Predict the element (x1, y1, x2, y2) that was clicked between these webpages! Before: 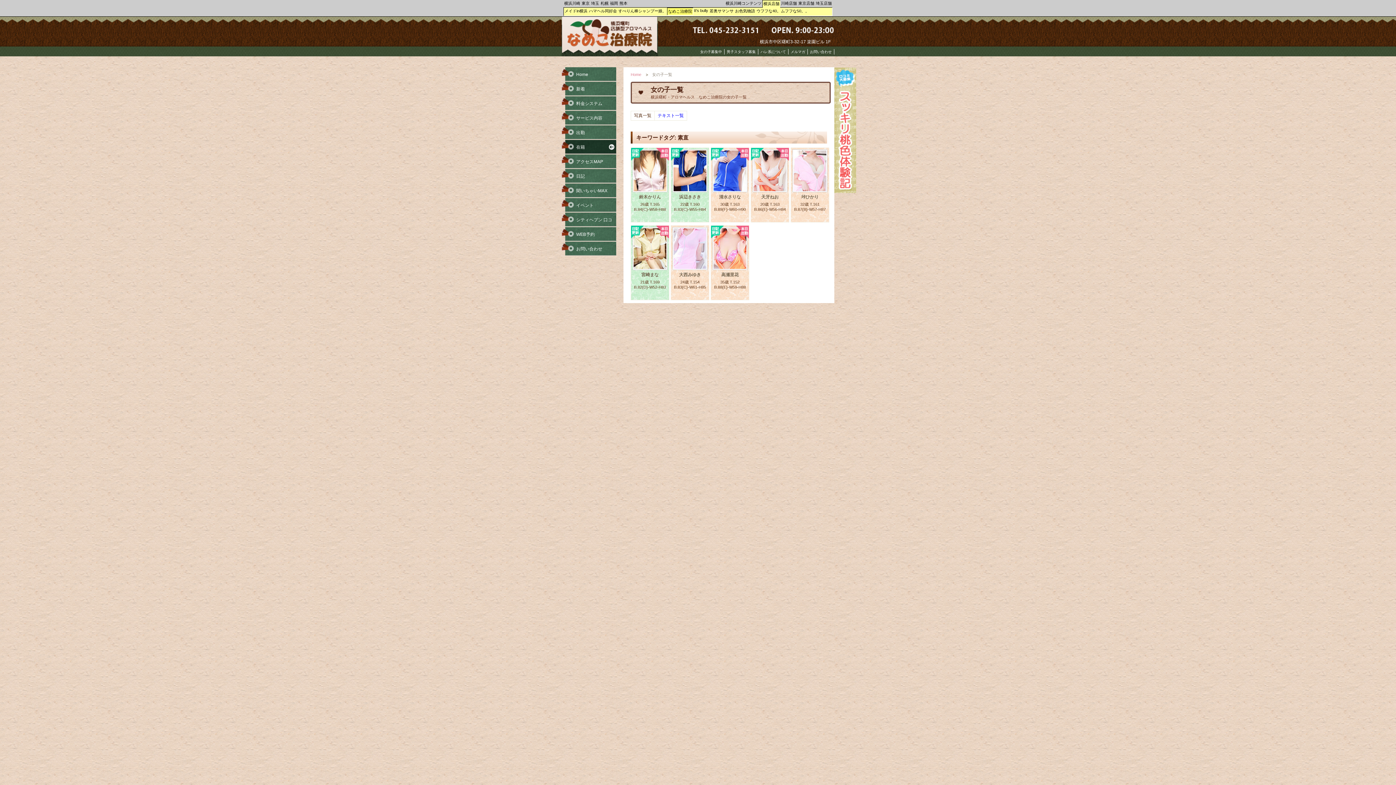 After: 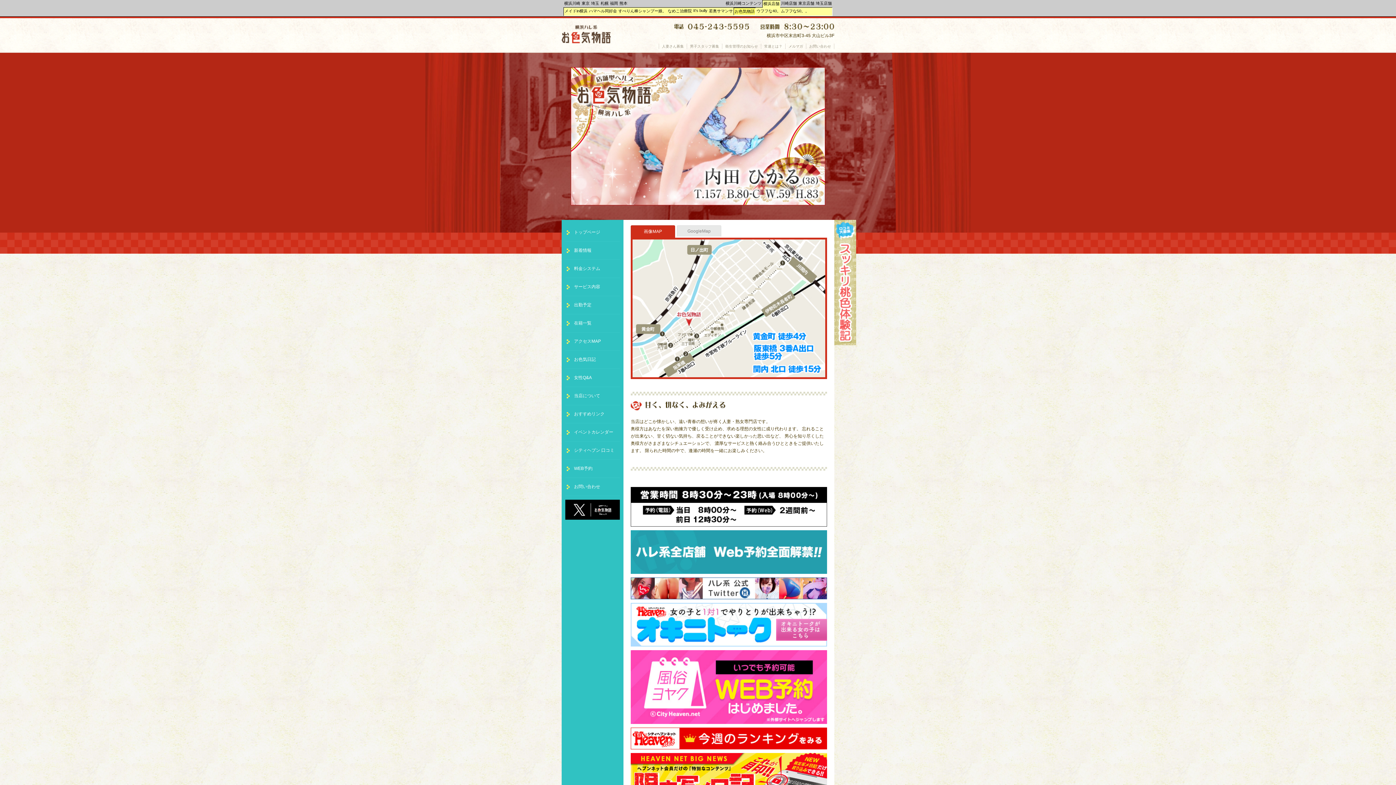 Action: bbox: (734, 7, 756, 14) label: お色気物語